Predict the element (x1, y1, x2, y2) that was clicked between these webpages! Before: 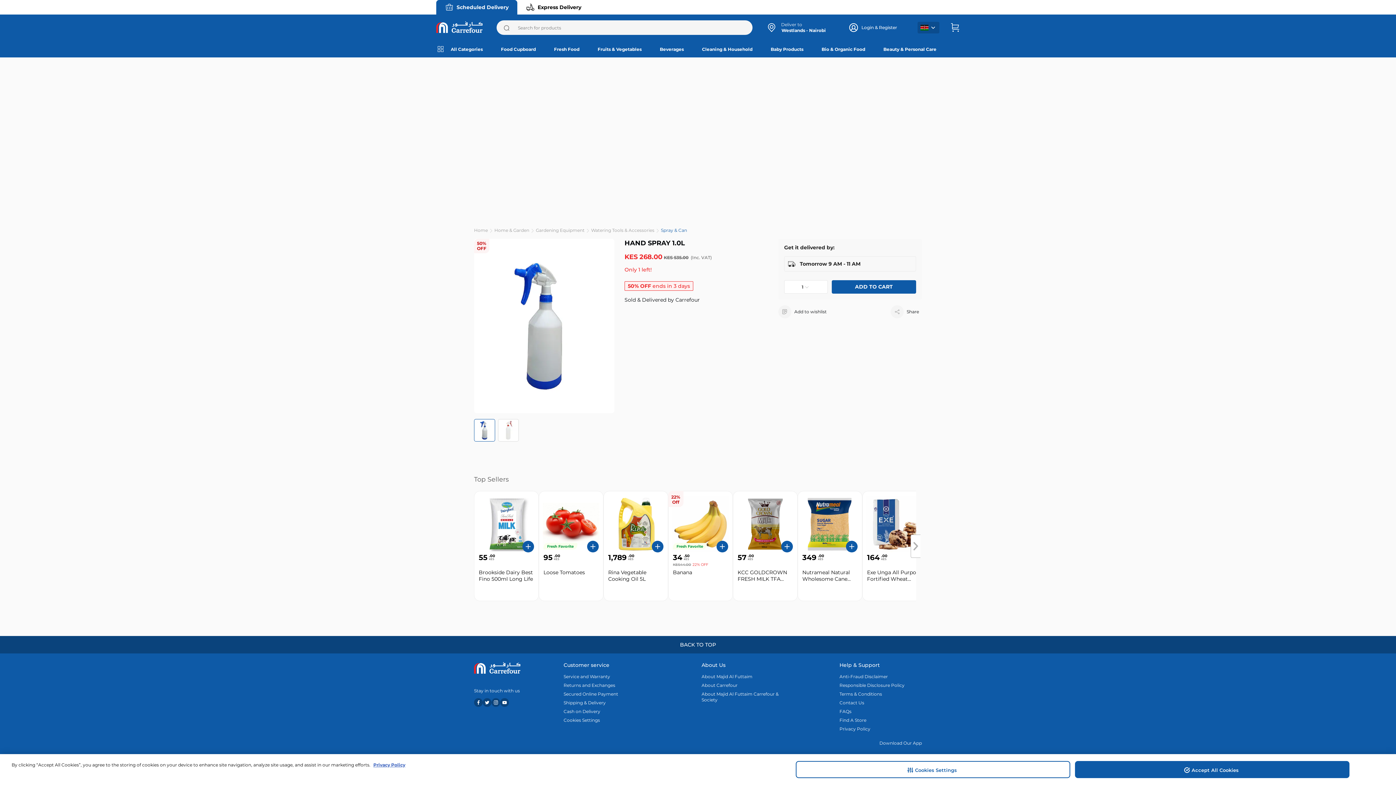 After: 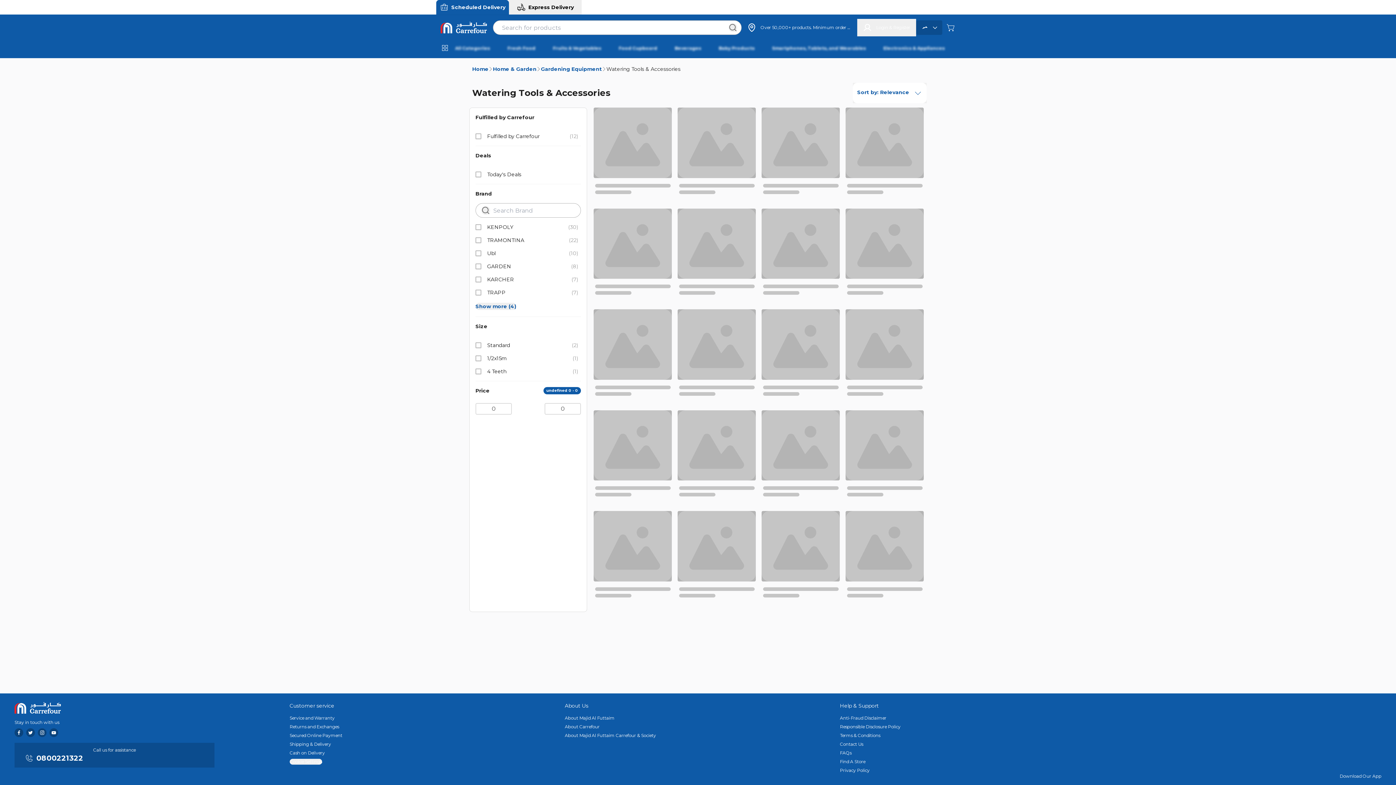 Action: bbox: (591, 227, 654, 233) label: Watering Tools & Accessories